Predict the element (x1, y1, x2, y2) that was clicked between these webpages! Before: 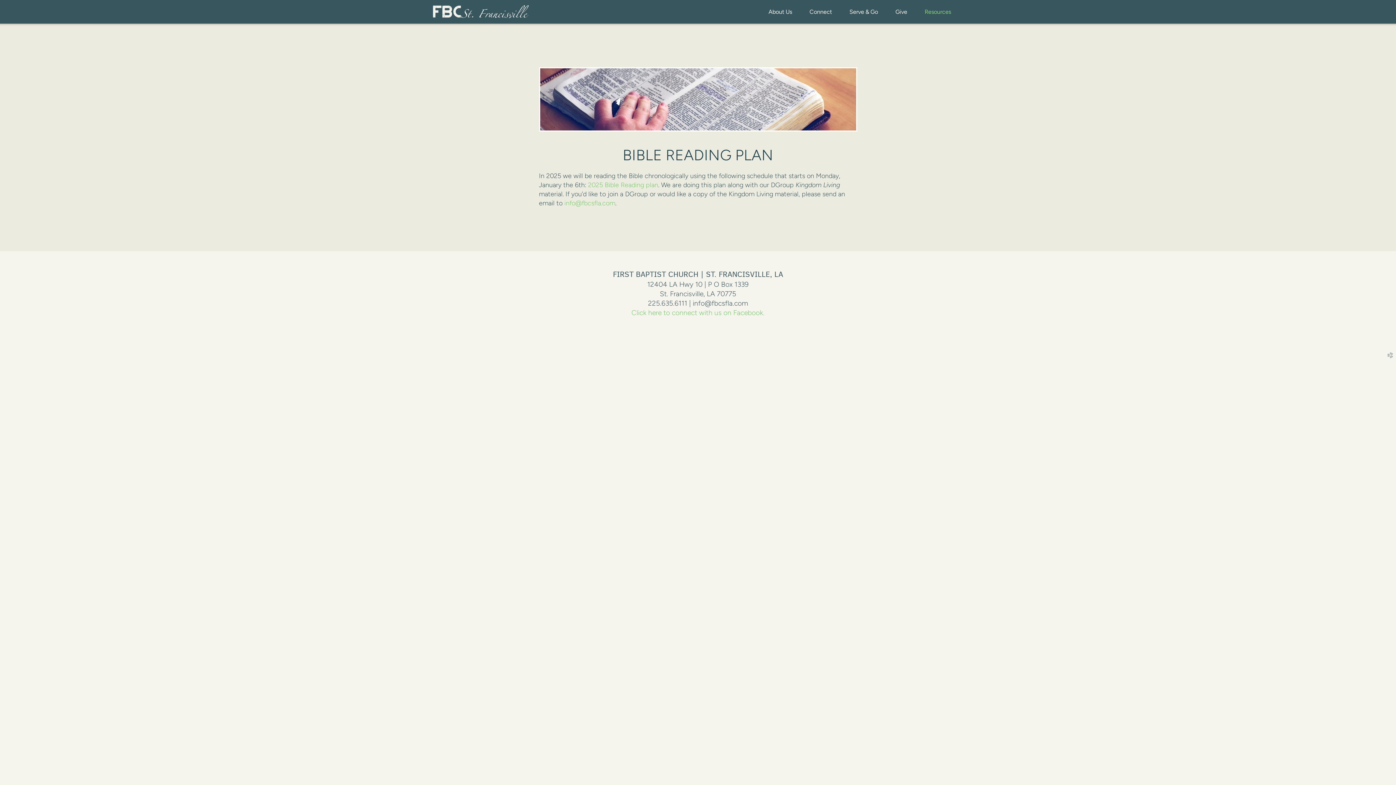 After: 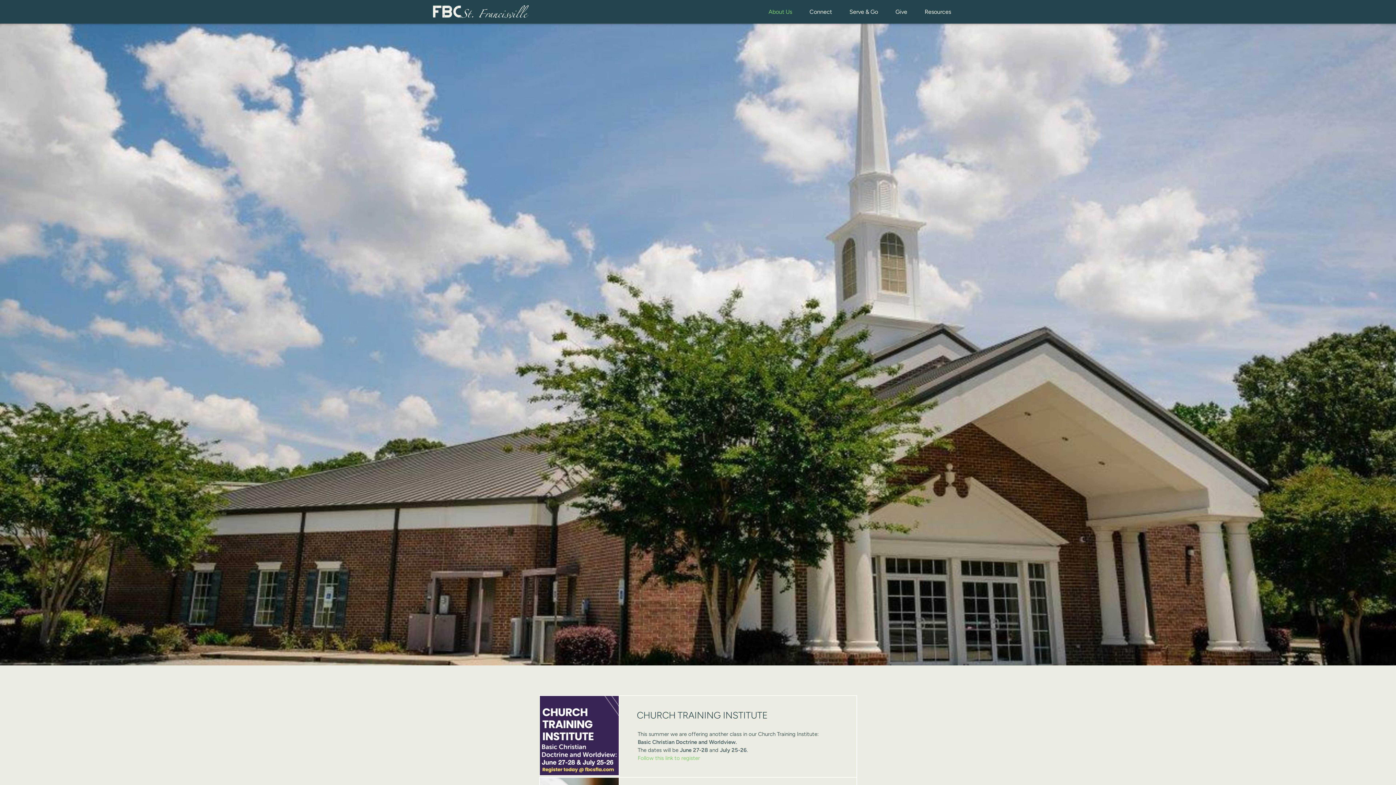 Action: bbox: (425, 0, 552, 23)